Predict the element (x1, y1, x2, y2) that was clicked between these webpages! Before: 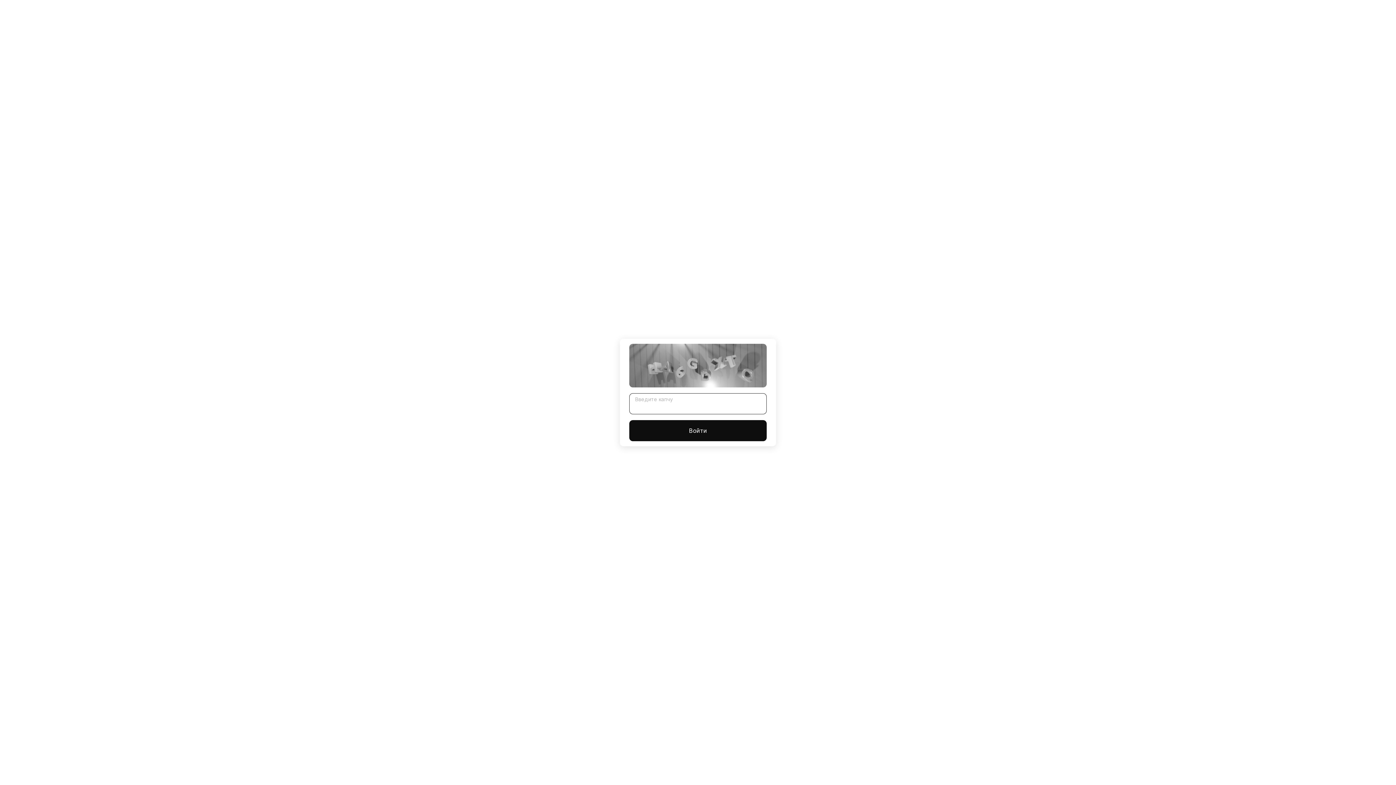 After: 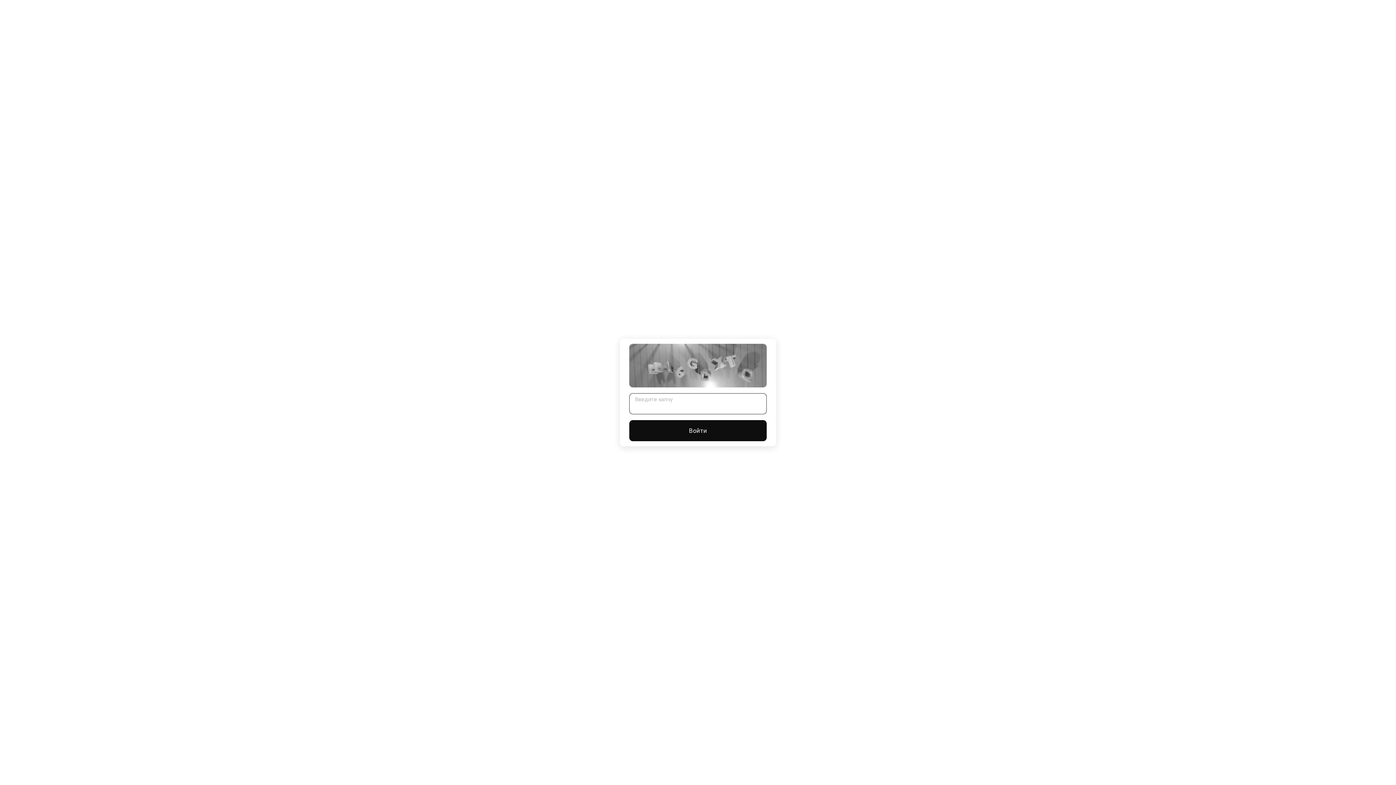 Action: bbox: (629, 420, 766, 441) label: Войти